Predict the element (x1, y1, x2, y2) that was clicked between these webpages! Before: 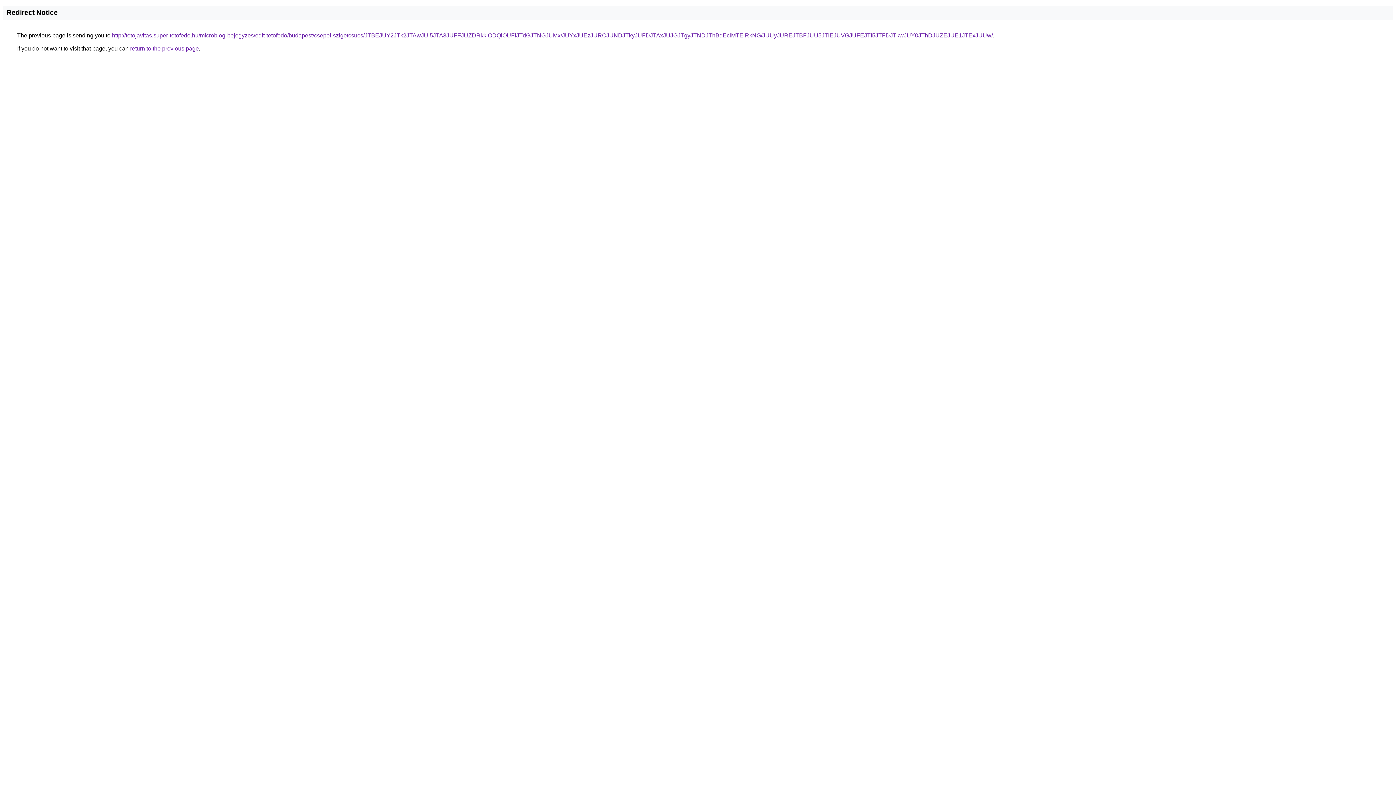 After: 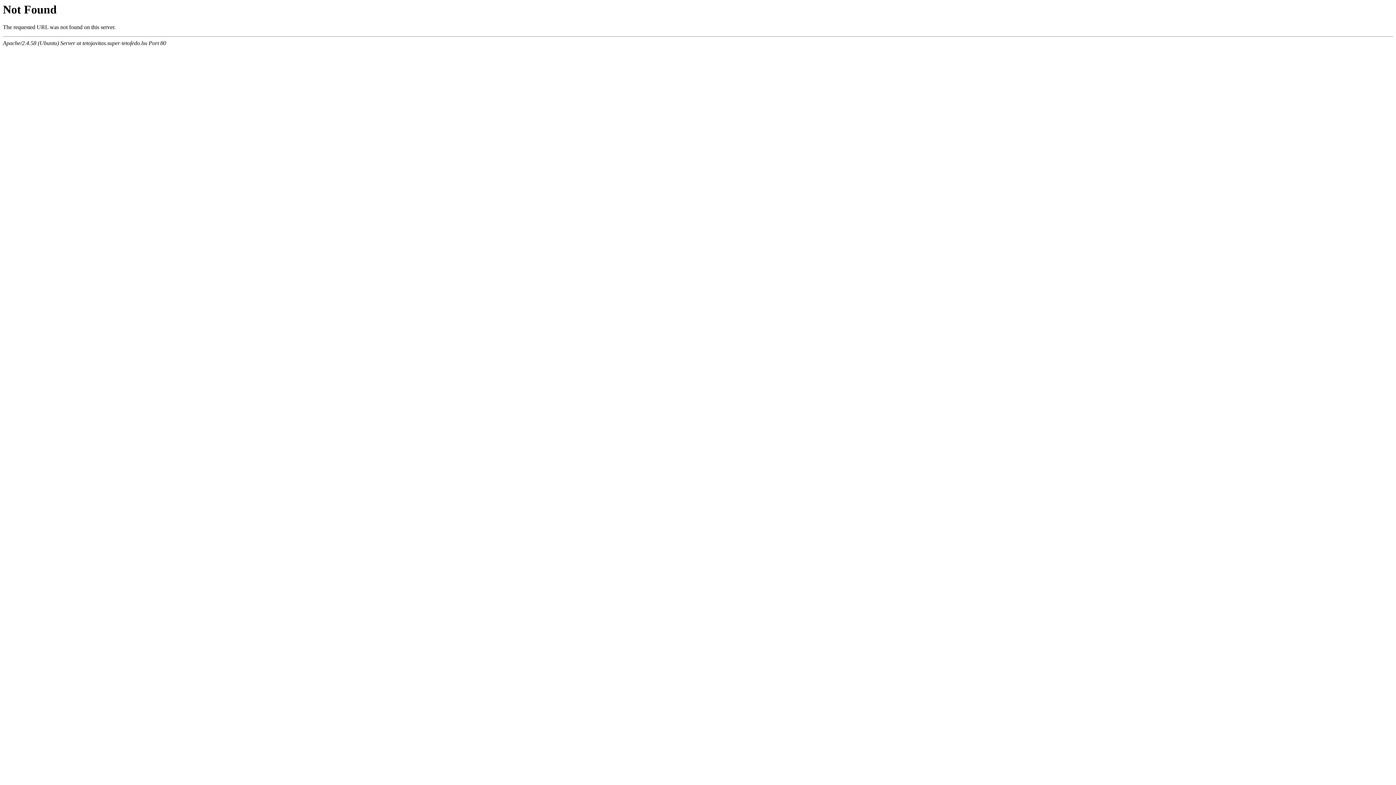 Action: bbox: (112, 32, 993, 38) label: http://tetojavitas.super-tetofedo.hu/microblog-bejegyzes/edit-tetofedo/budapest/csepel-szigetcsucs/JTBEJUY2JTk2JTAwJUI5JTA3JUFFJUZDRkklODQlOUFiJTdGJTNGJUMx/JUYxJUEzJURCJUNDJTkyJUFDJTAxJUJGJTgyJTNDJThBdEclMTElRkNG/JUUyJUREJTBFJUU5JTlEJUVGJUFEJTI5JTFDJTkwJUY0JThDJUZEJUE1JTExJUUw/